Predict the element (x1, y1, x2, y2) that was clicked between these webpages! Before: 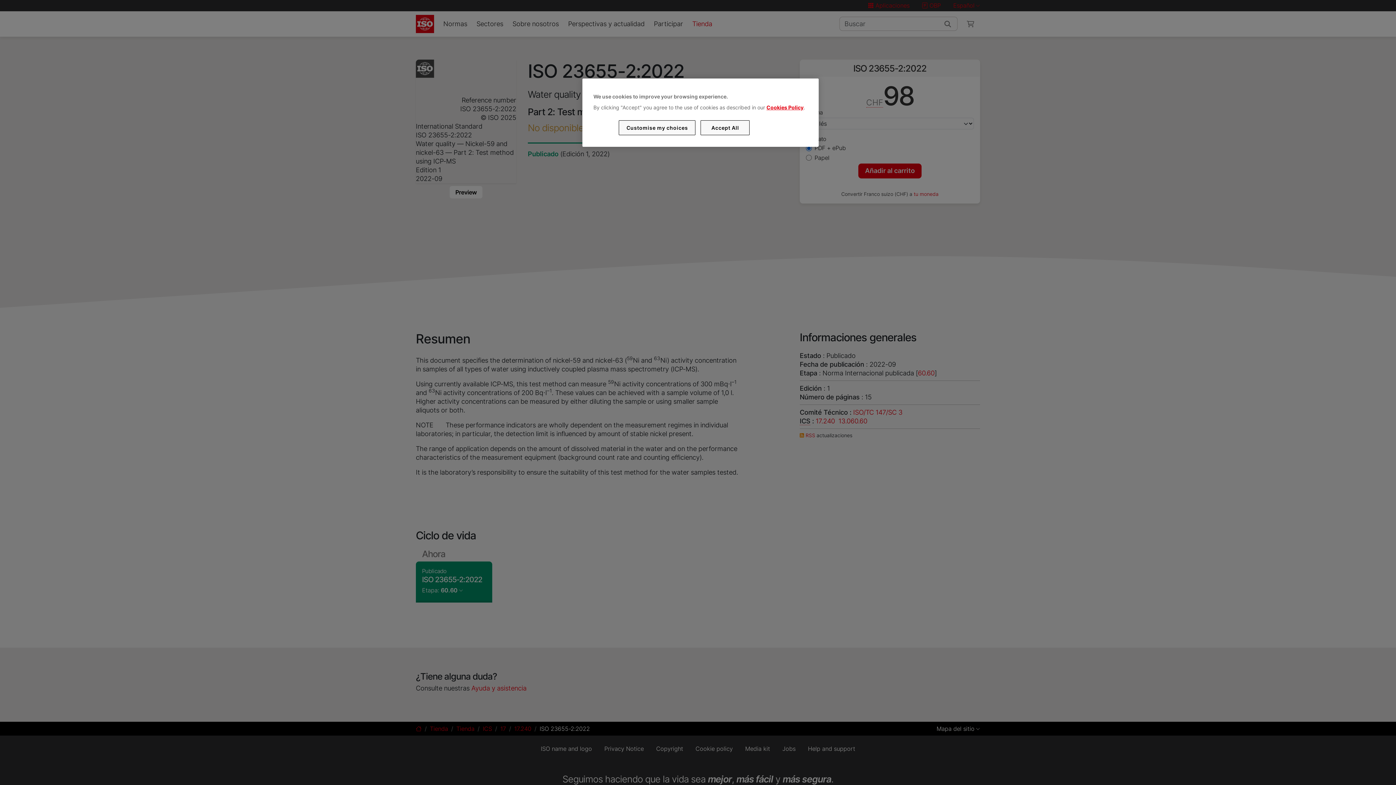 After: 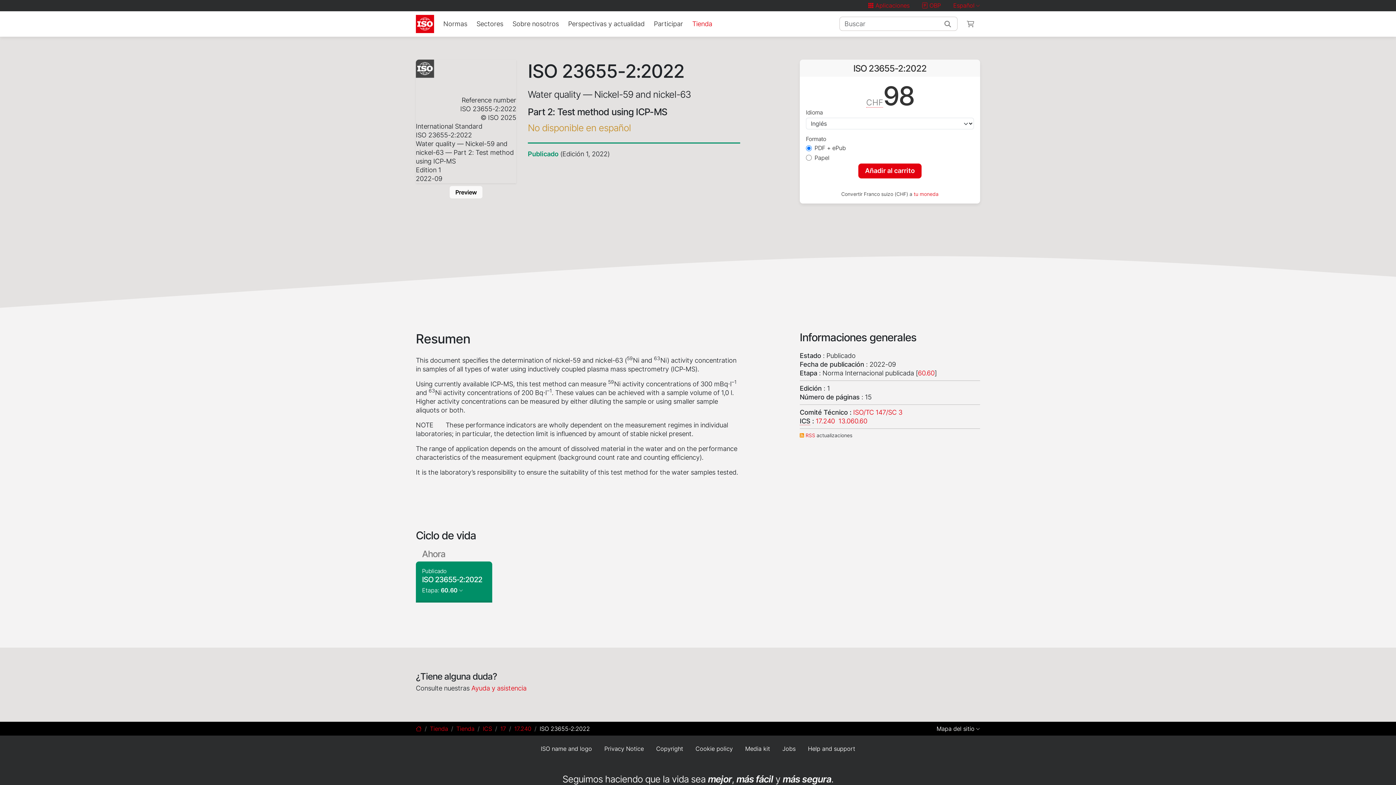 Action: bbox: (700, 120, 749, 135) label: Accept All